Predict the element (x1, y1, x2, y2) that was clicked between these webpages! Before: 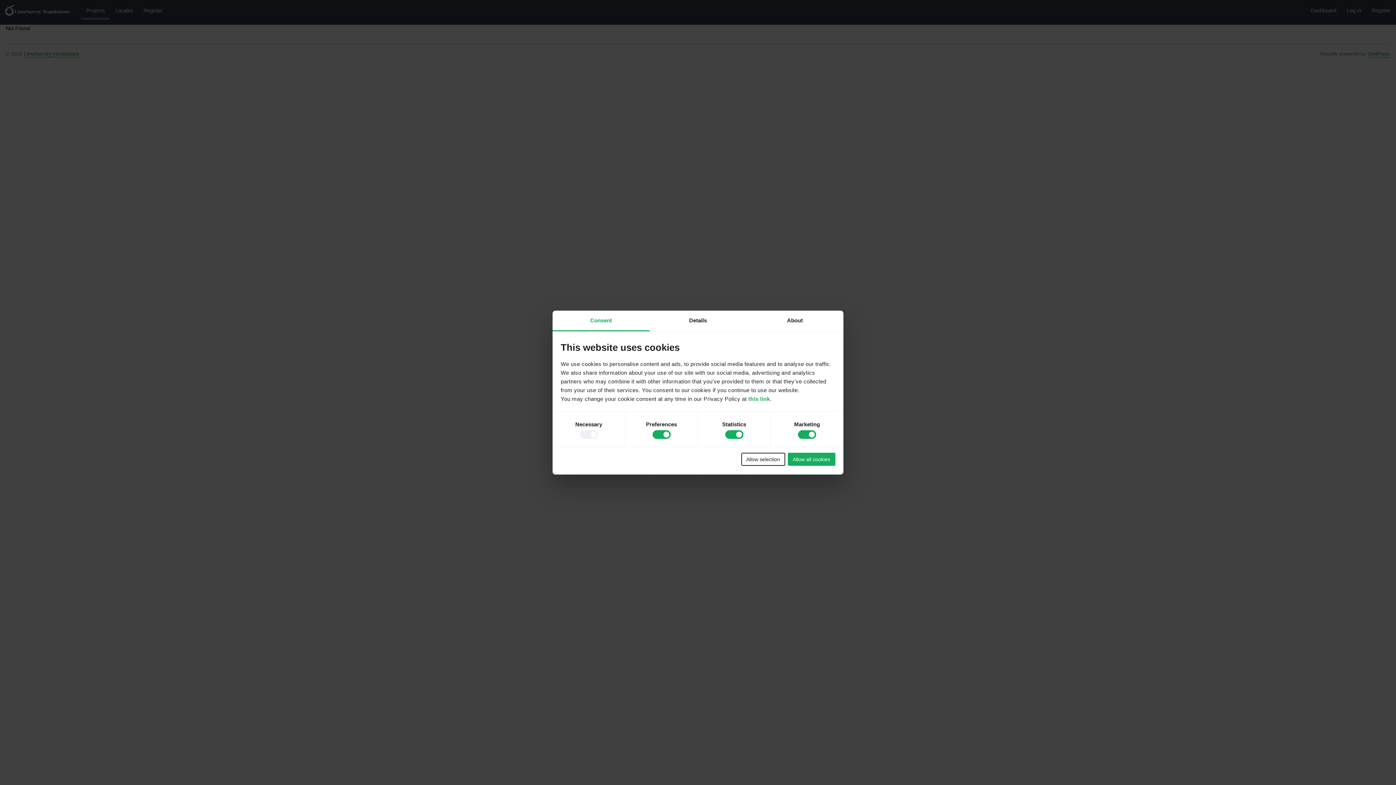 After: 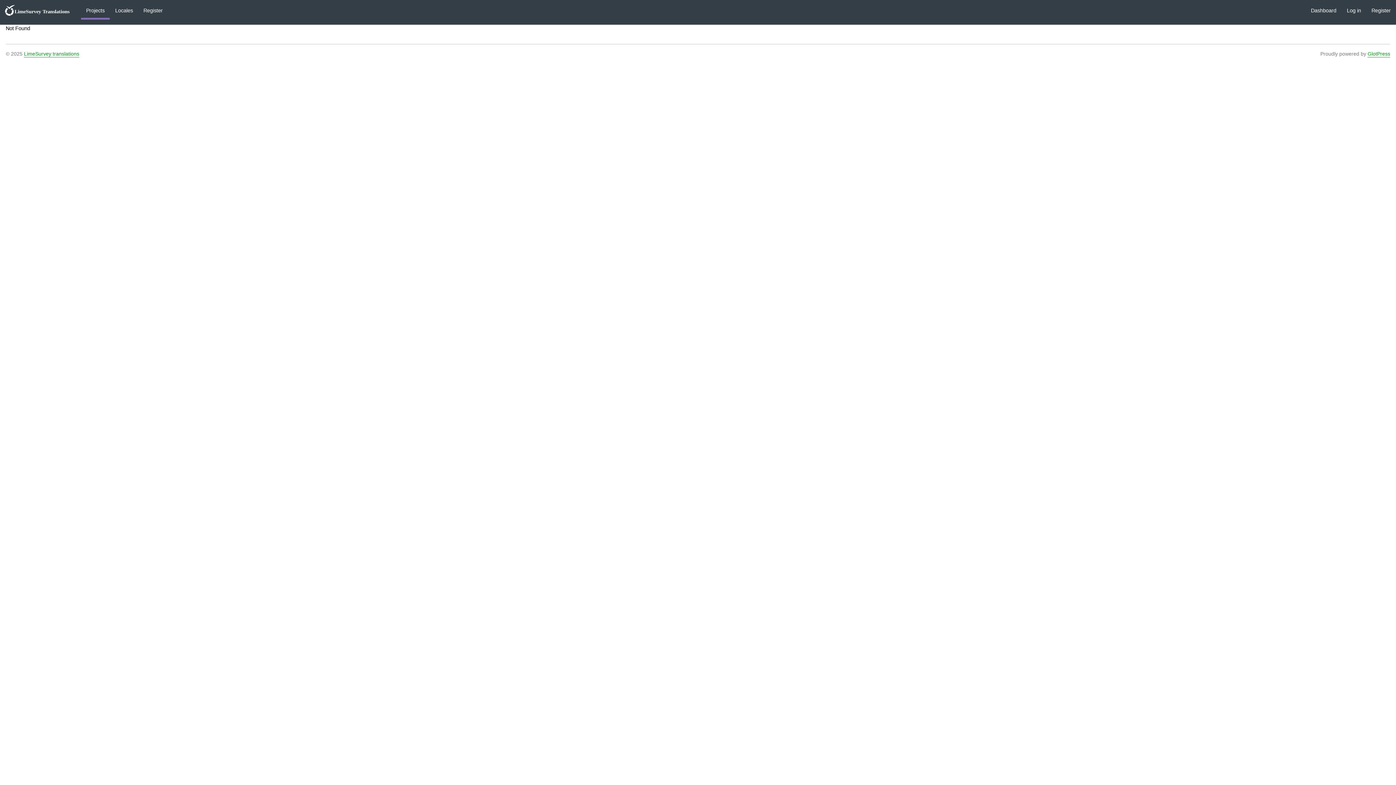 Action: bbox: (787, 453, 835, 466) label: Allow all cookies